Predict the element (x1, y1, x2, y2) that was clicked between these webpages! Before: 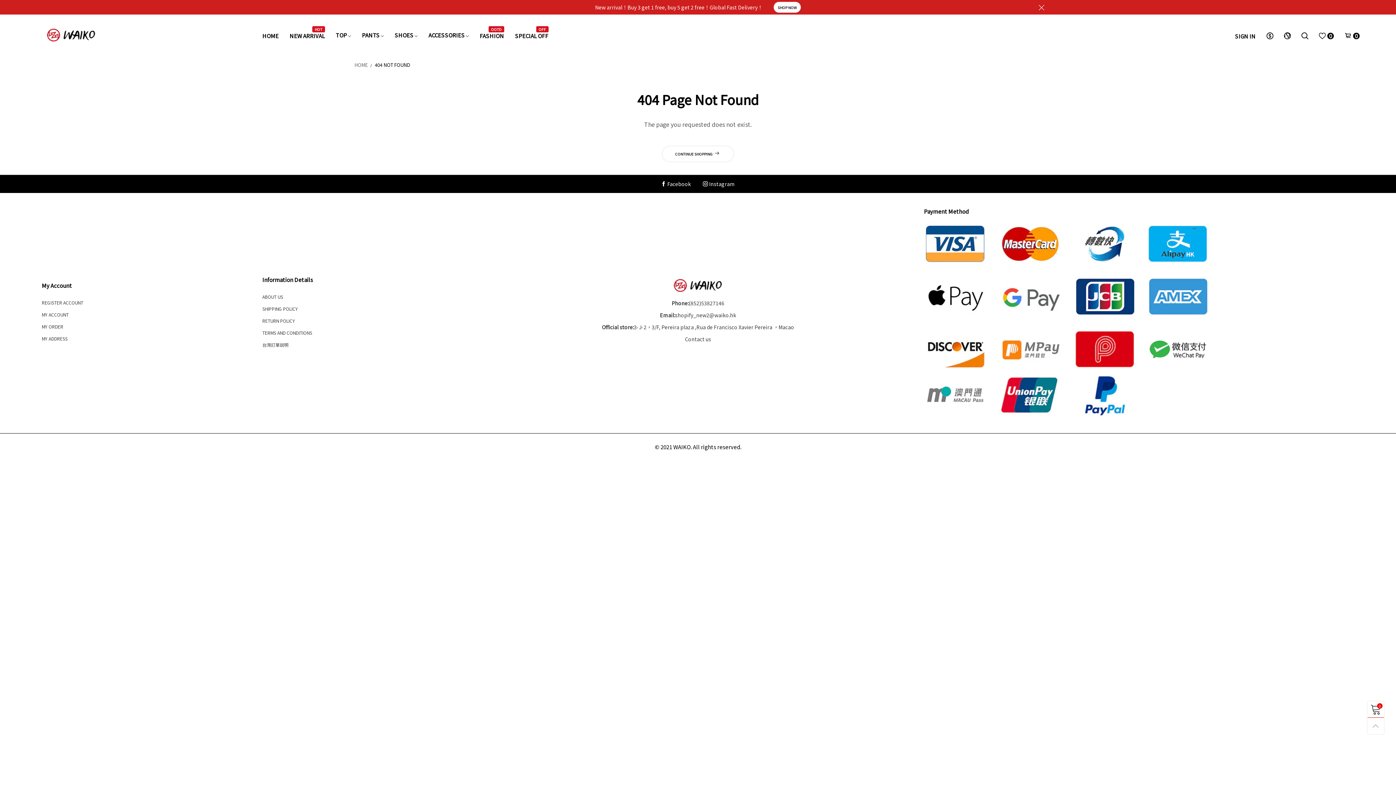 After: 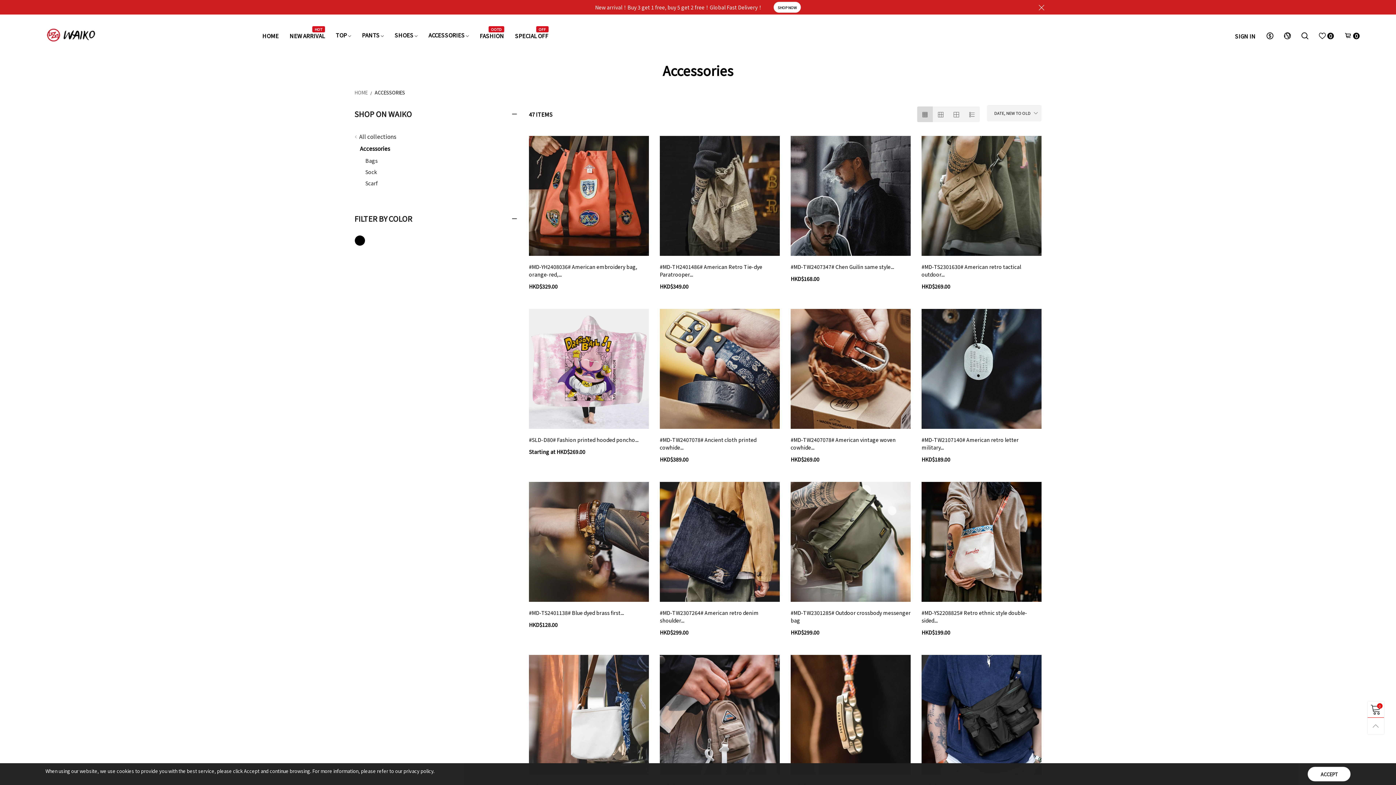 Action: bbox: (428, 30, 468, 40) label: ACCESSORIES 